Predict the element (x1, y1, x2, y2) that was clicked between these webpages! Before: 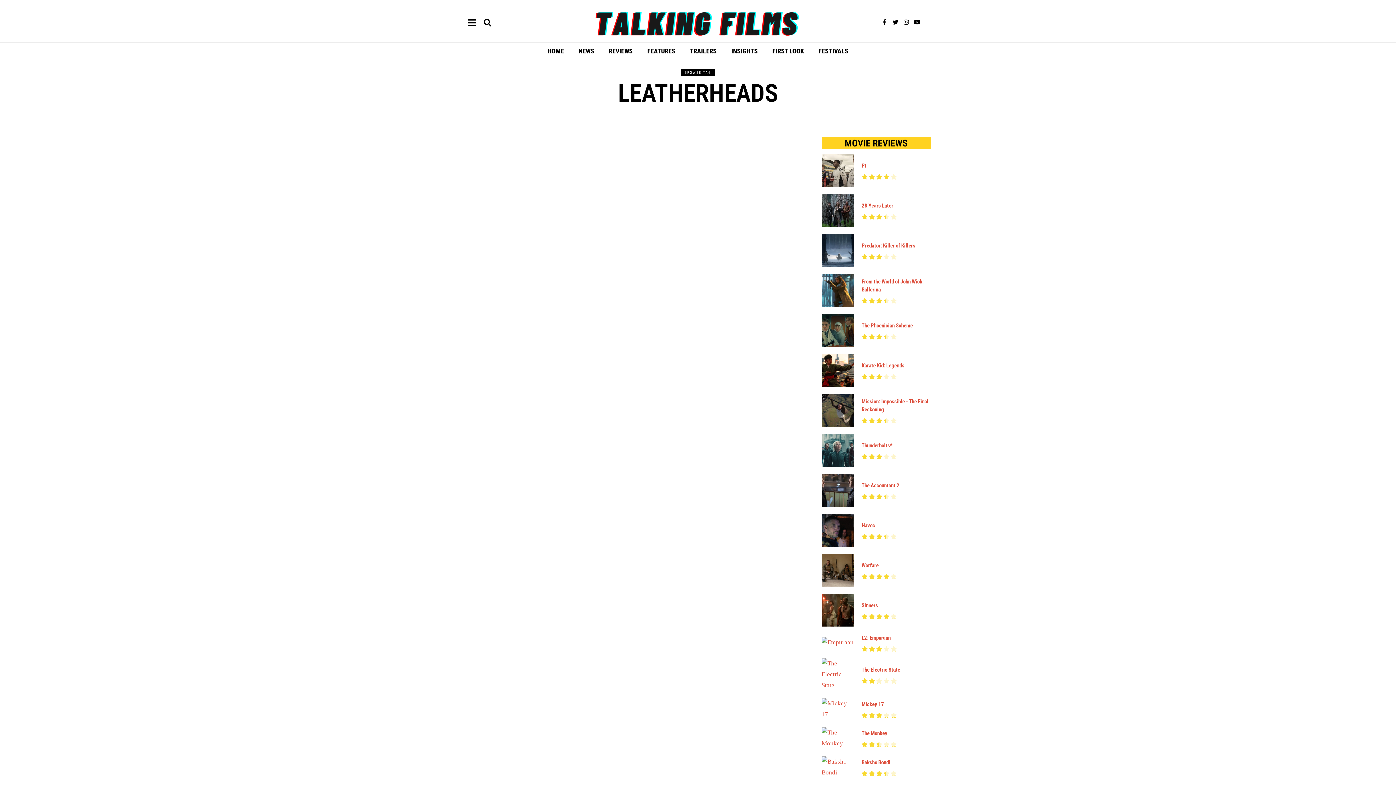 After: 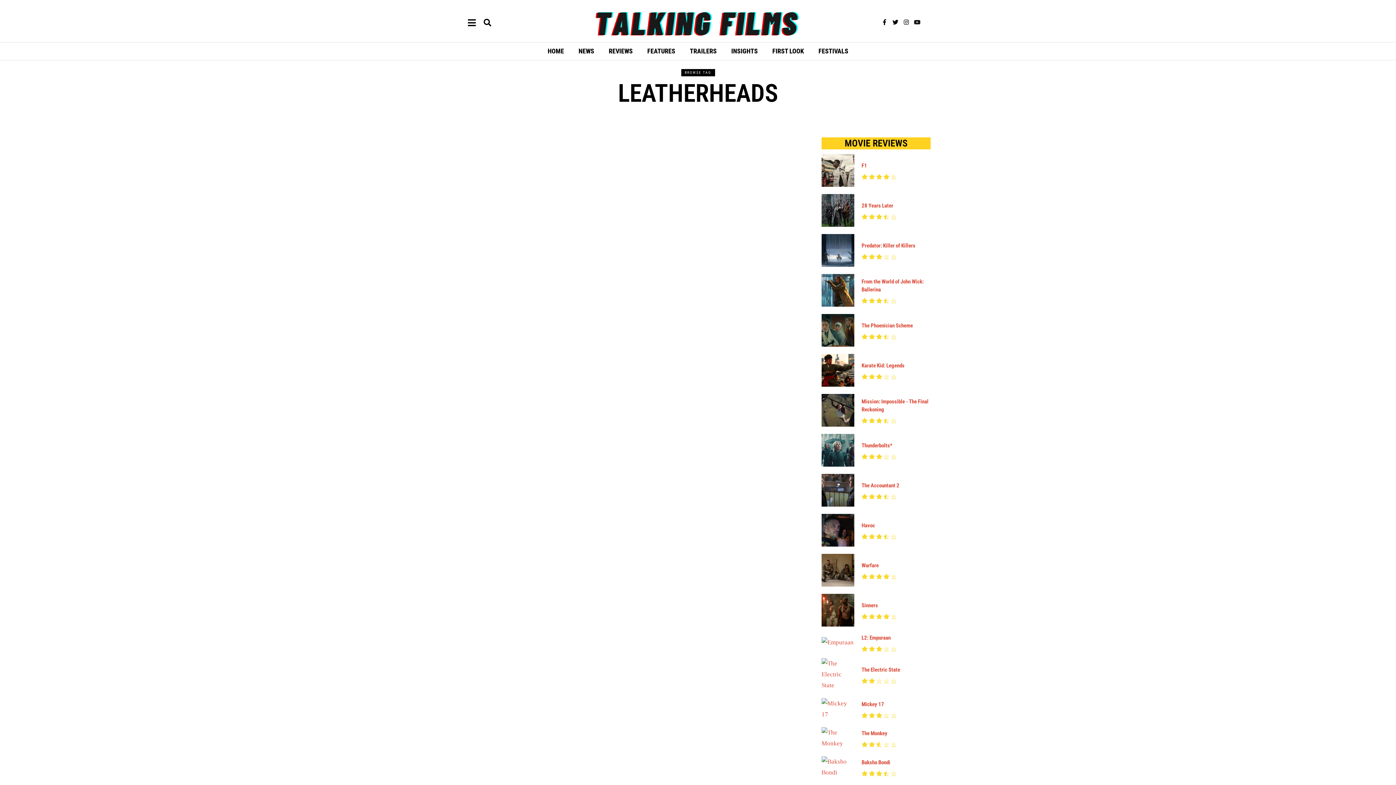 Action: label: Youtube bbox: (914, 19, 920, 25)